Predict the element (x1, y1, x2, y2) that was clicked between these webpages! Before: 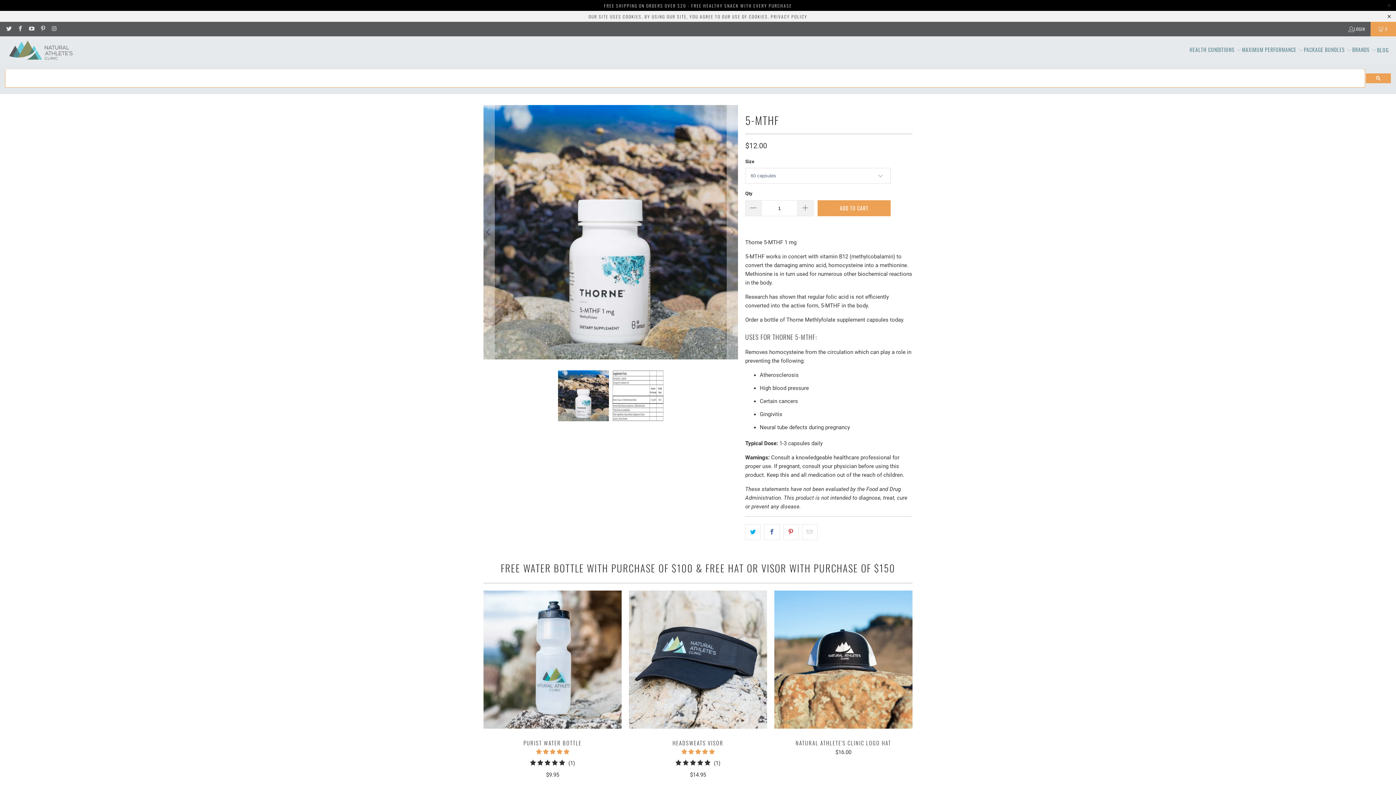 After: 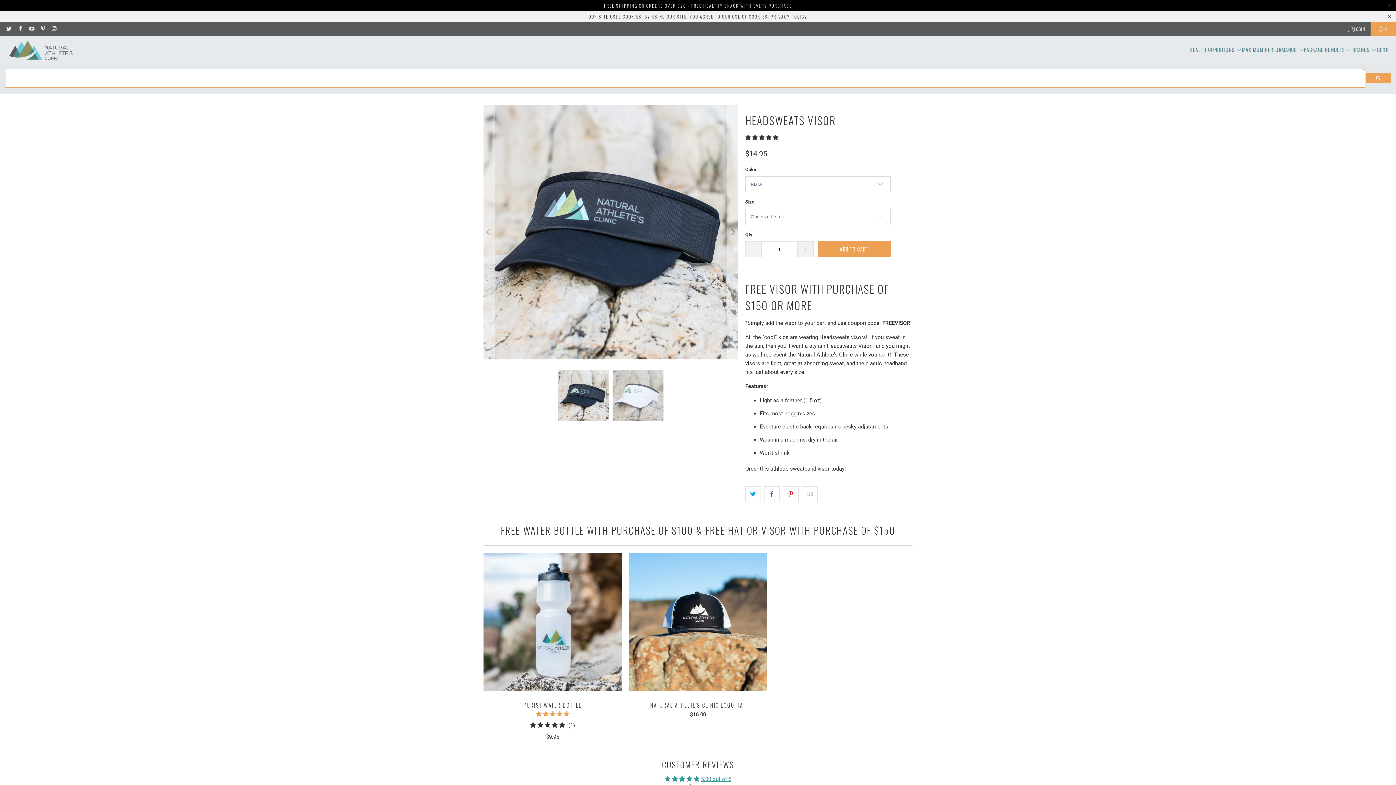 Action: label: HEADSWEATS VISOR

(1)
1 total reviews

$14.95 bbox: (629, 739, 767, 779)